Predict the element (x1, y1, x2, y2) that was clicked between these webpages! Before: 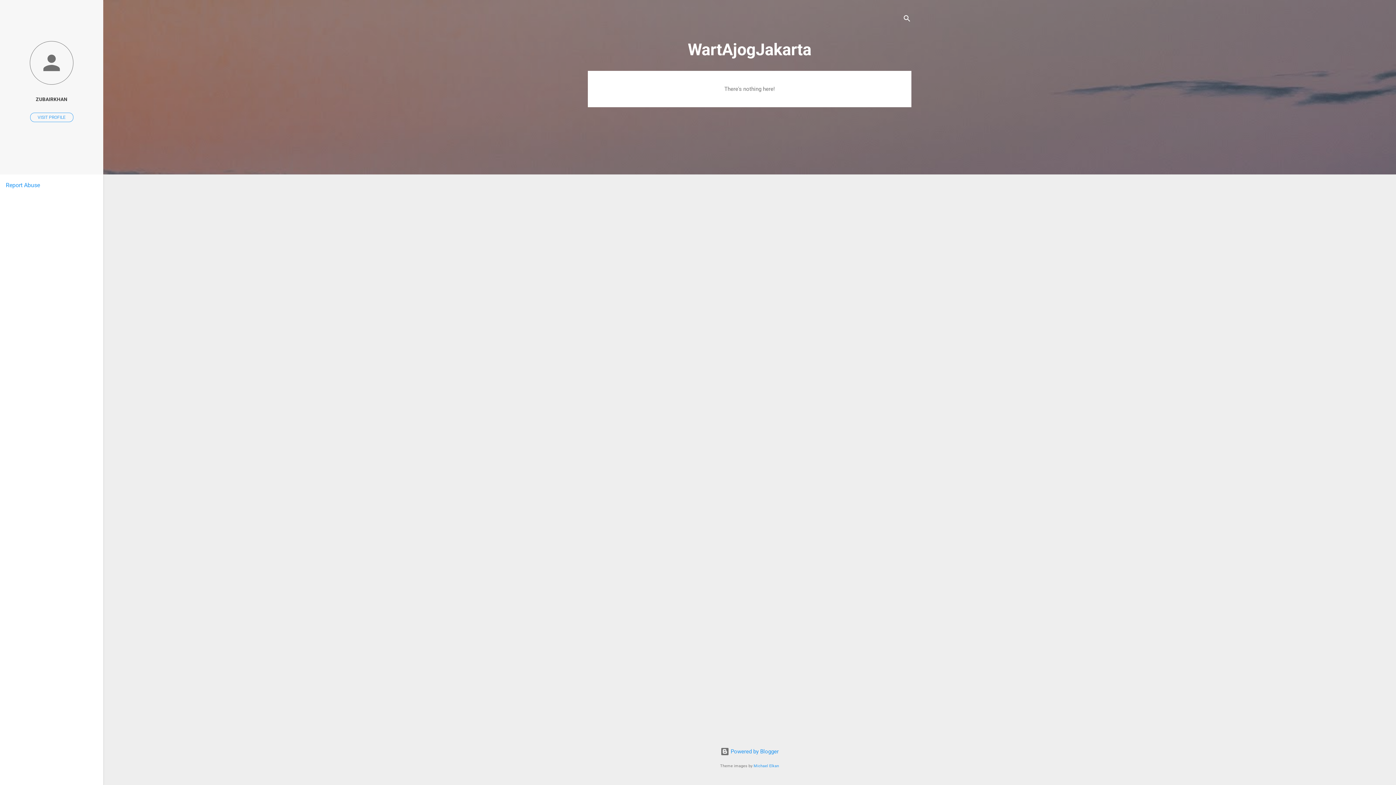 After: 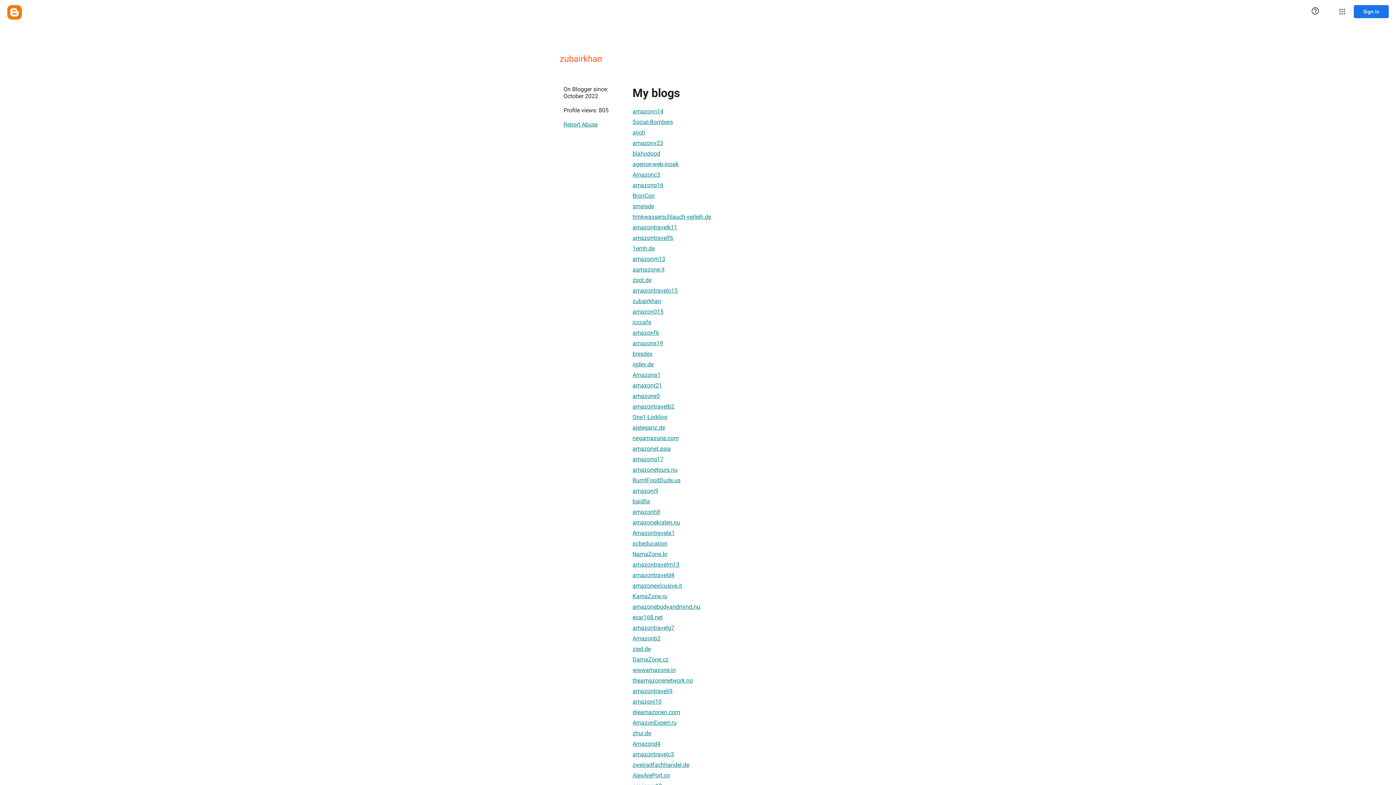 Action: label: ZUBAIRKHAN bbox: (0, 91, 103, 107)